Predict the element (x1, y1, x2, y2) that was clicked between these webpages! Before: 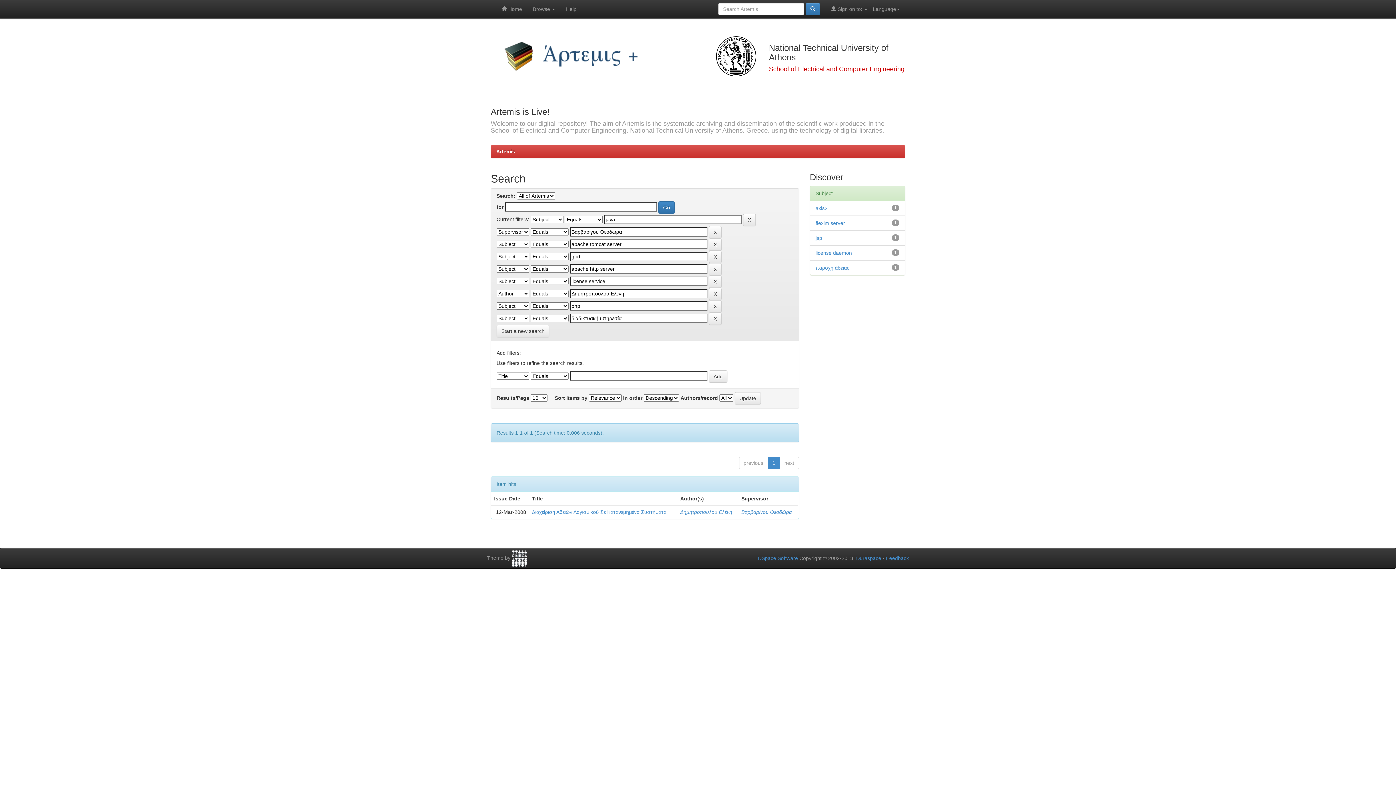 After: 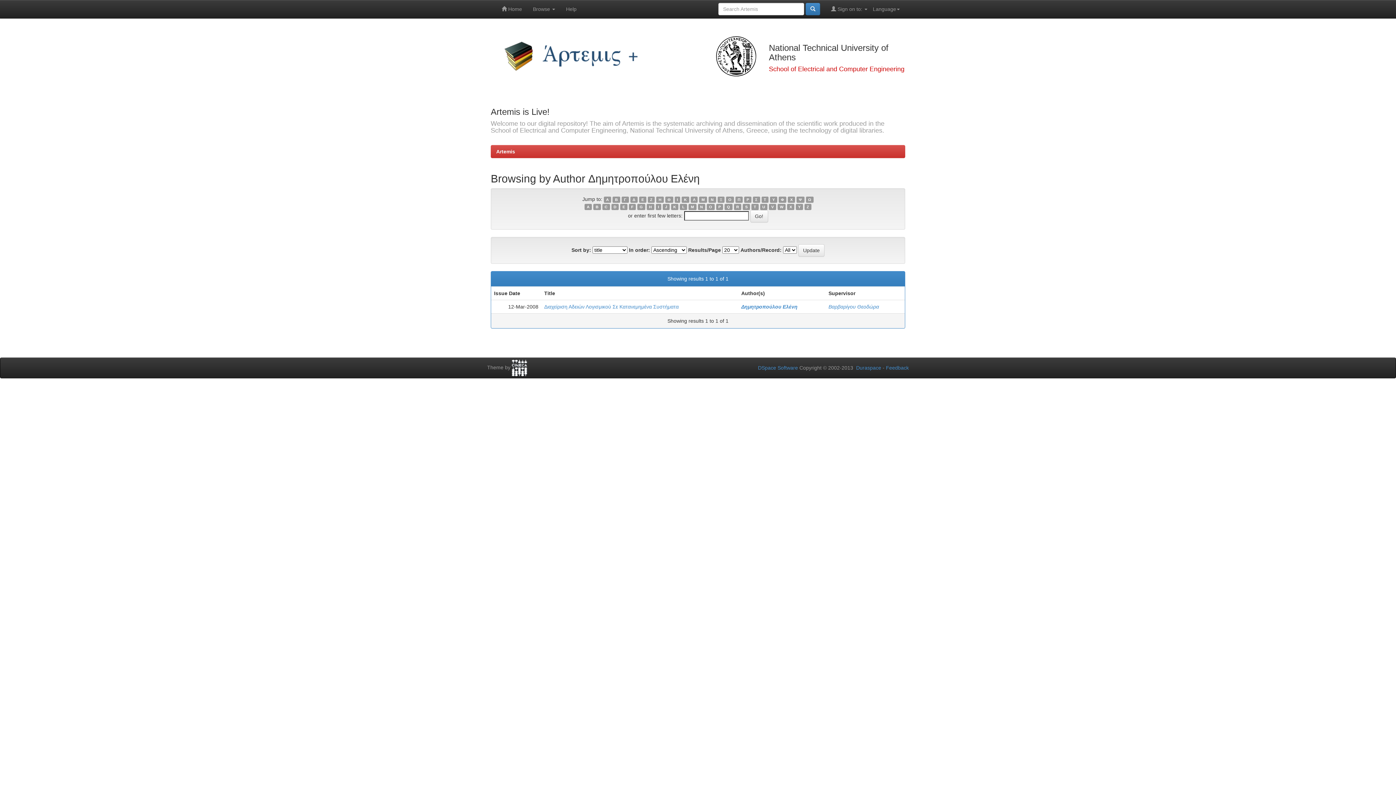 Action: label: Δημητροπούλου Ελένη bbox: (680, 509, 732, 515)